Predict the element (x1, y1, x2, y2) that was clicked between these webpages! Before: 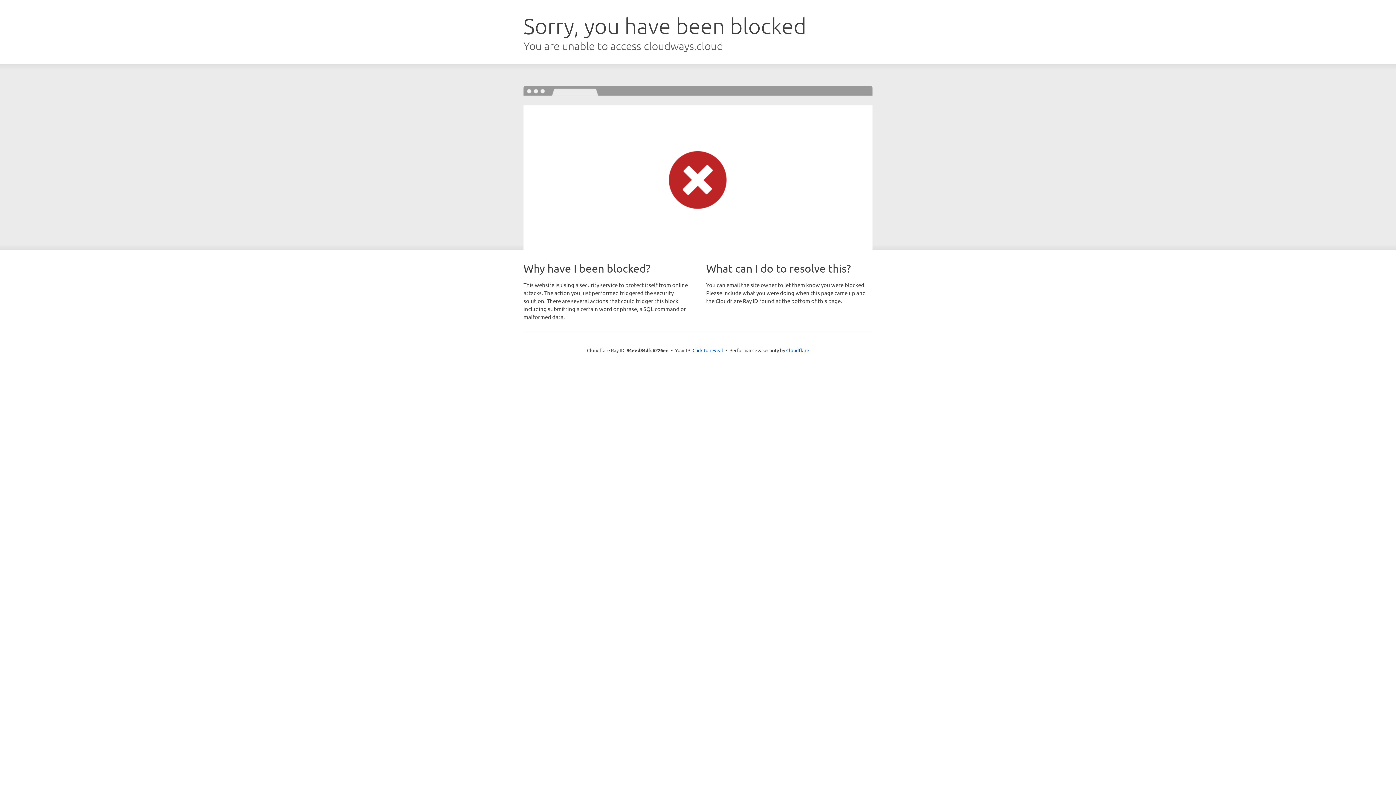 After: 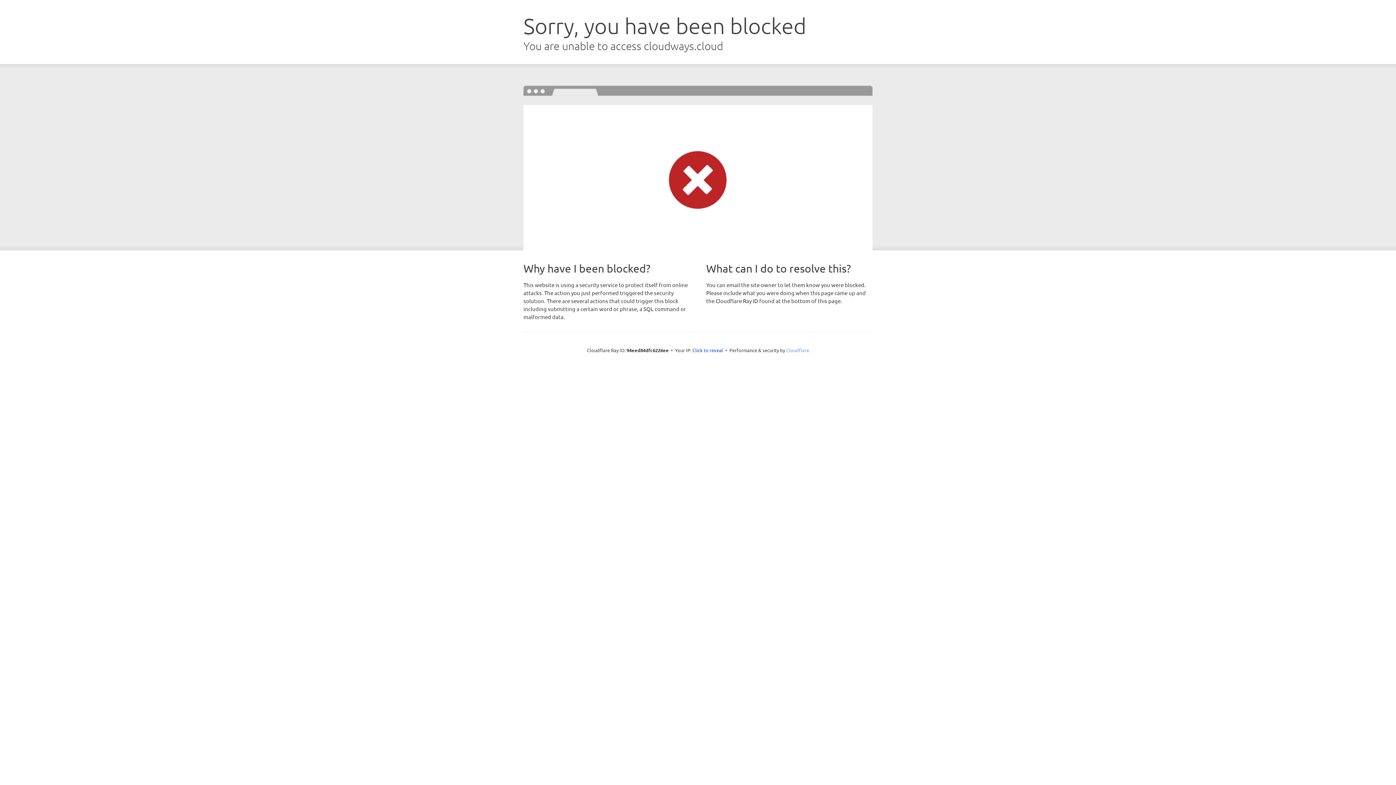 Action: label: Cloudflare bbox: (786, 347, 809, 353)